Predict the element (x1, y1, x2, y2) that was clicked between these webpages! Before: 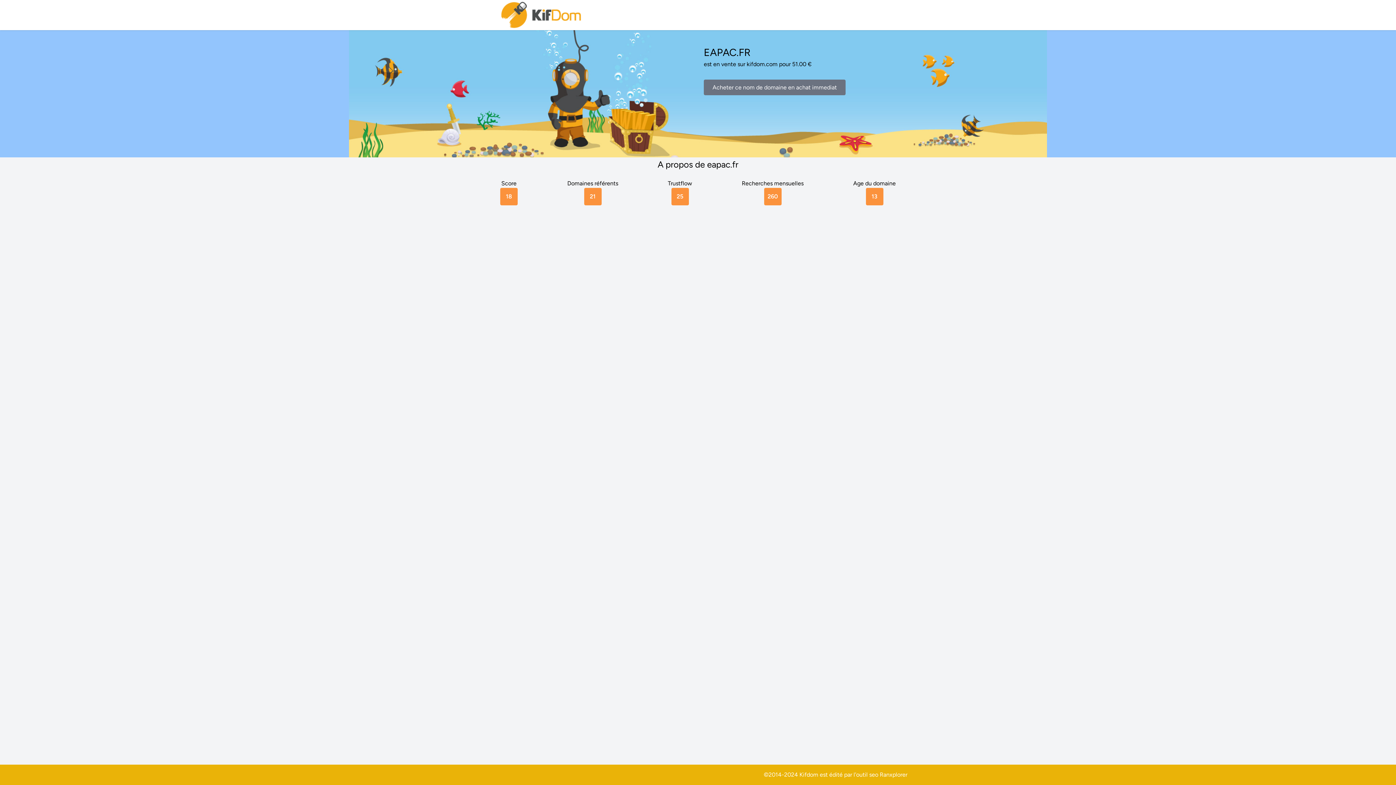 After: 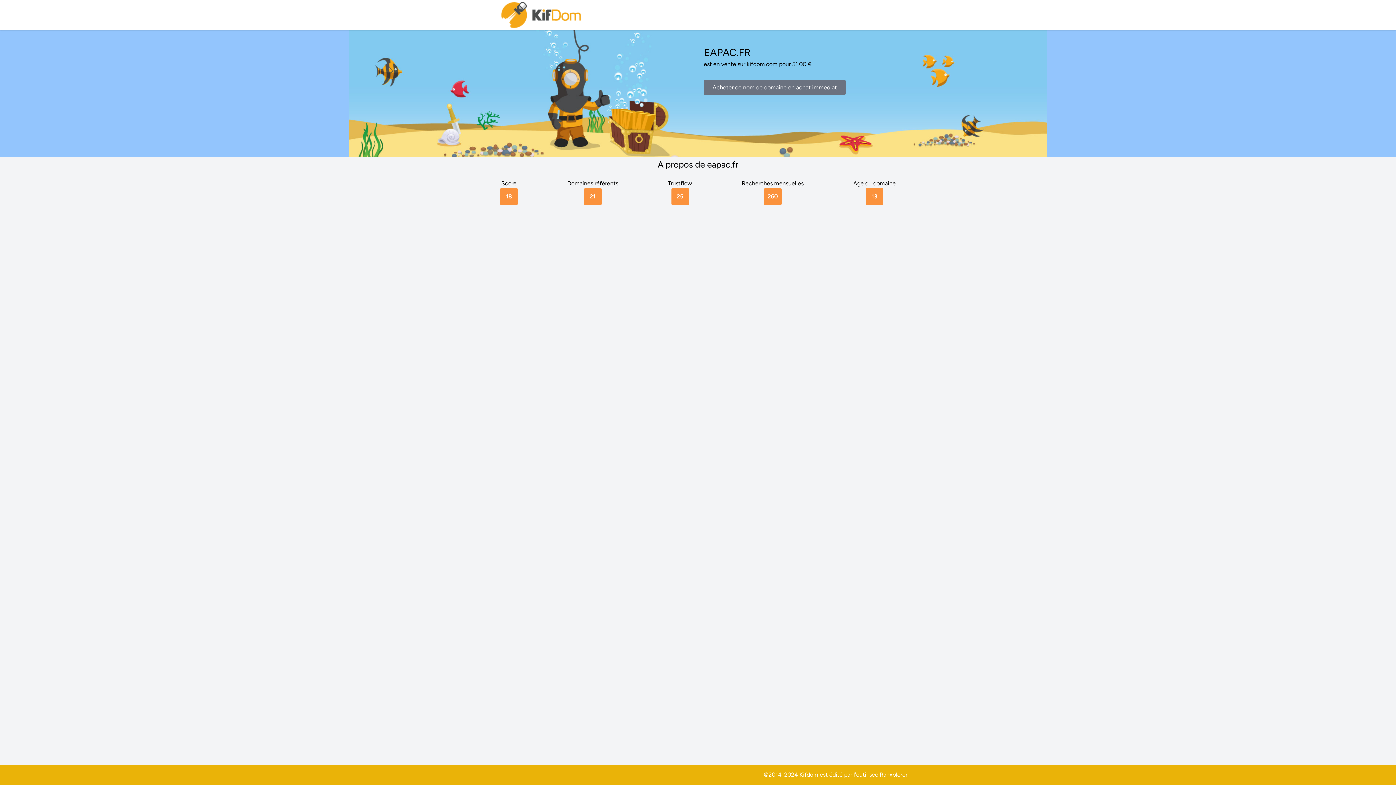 Action: label: Ranxplorer bbox: (880, 771, 907, 778)